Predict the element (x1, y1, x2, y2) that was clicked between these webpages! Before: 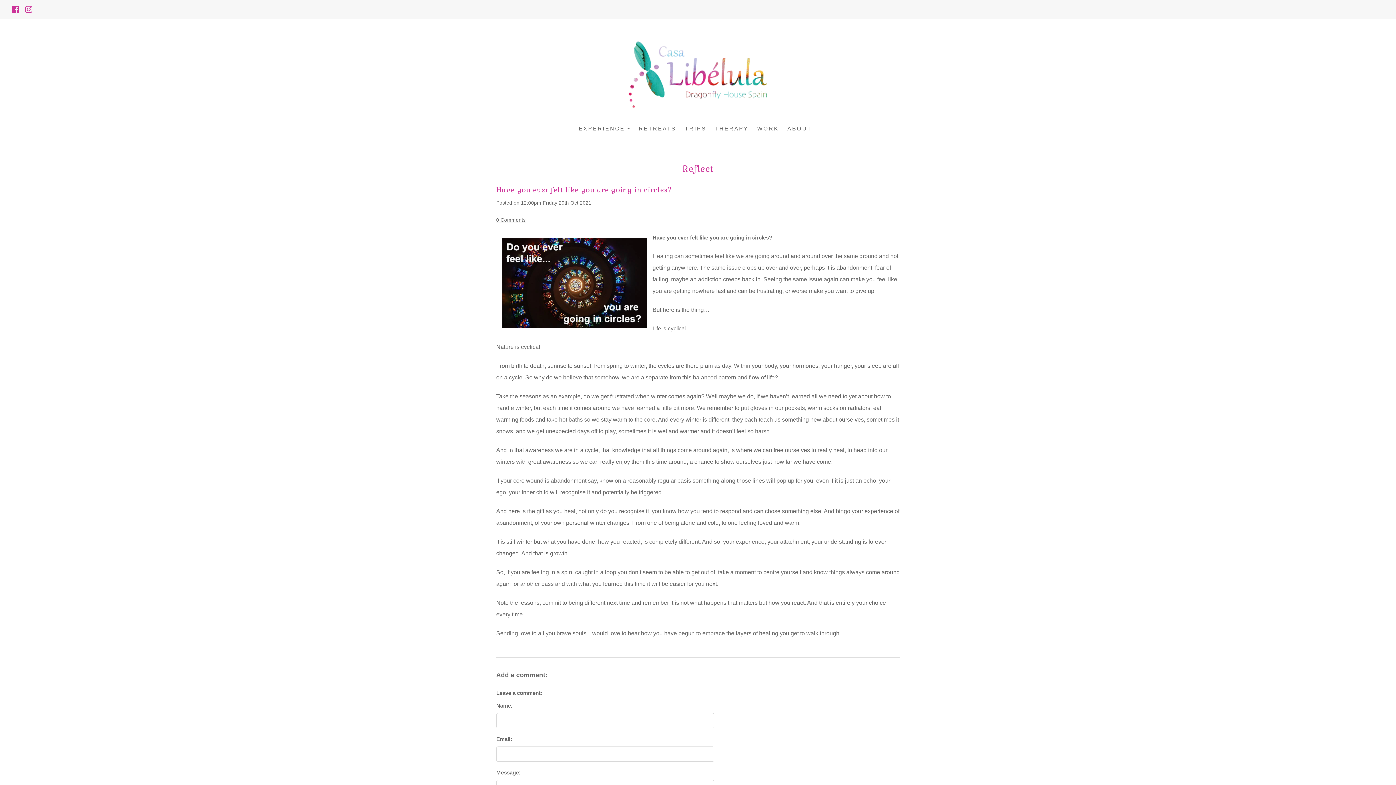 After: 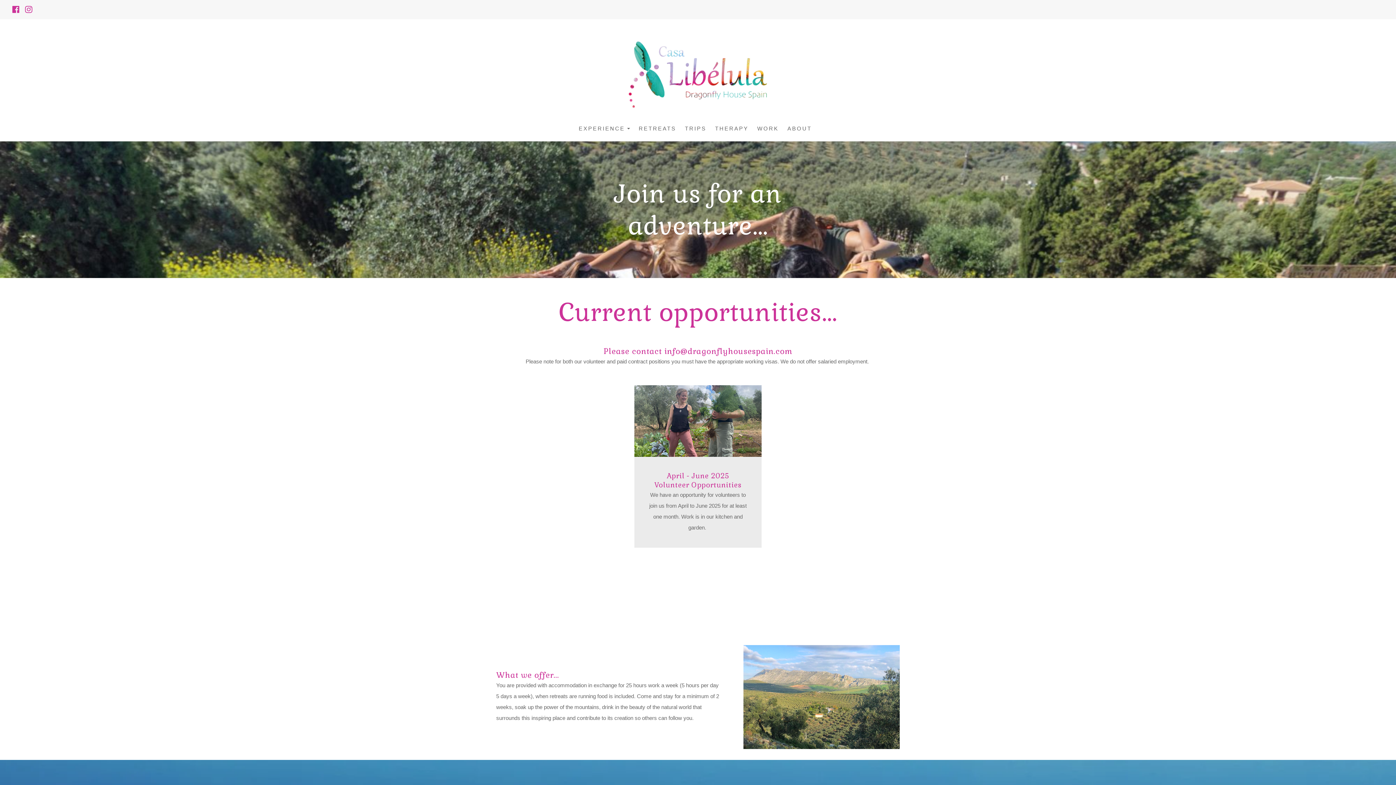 Action: label: WORK bbox: (753, 121, 783, 136)